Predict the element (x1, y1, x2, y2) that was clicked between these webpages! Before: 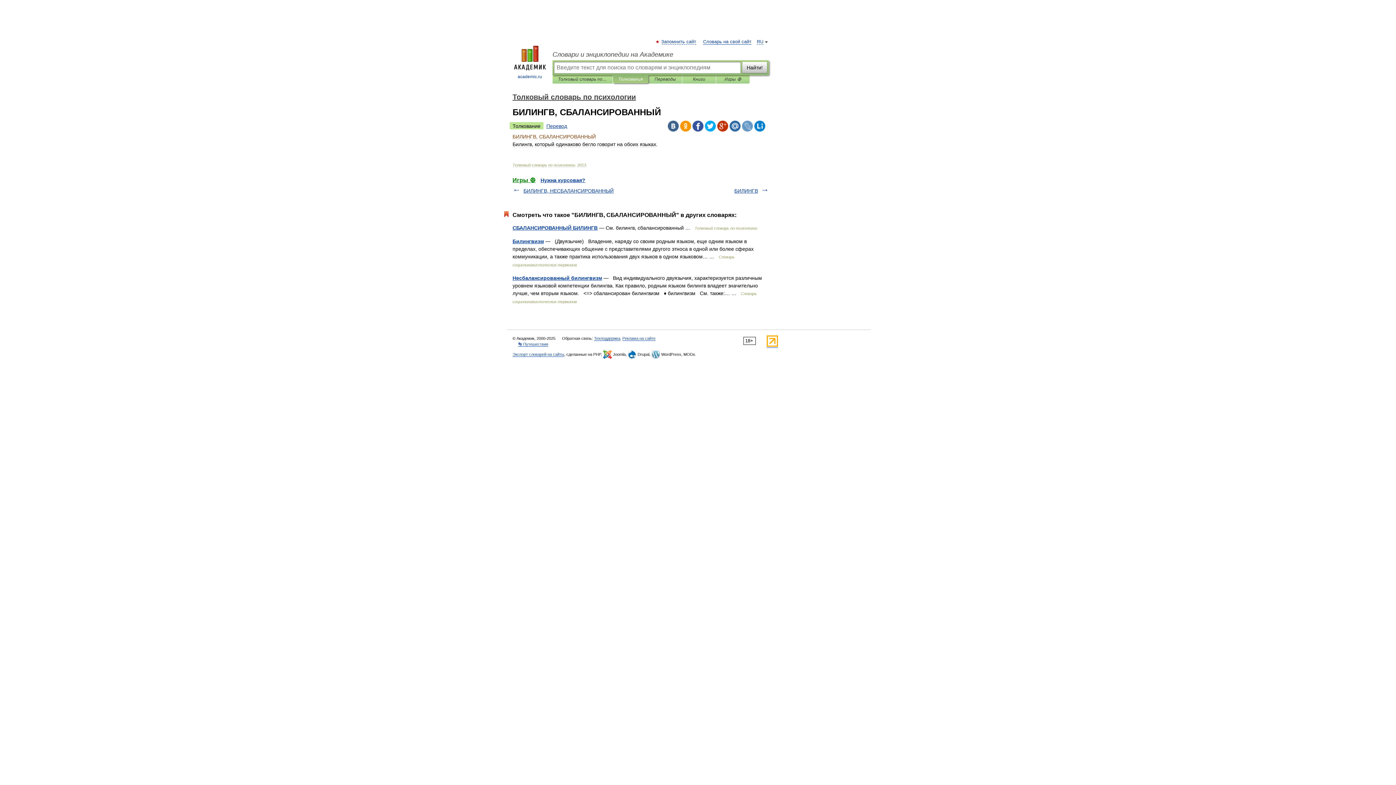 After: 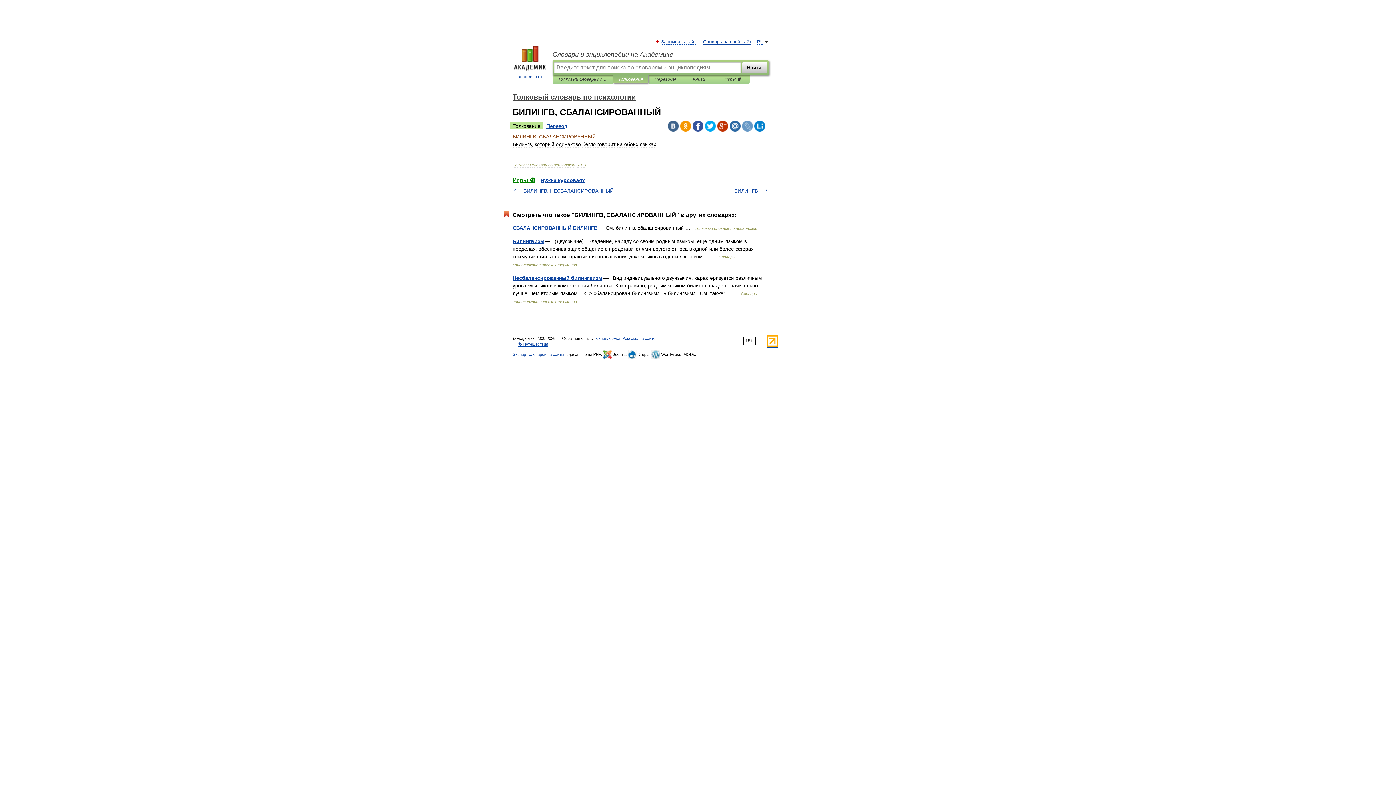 Action: bbox: (705, 120, 716, 131)